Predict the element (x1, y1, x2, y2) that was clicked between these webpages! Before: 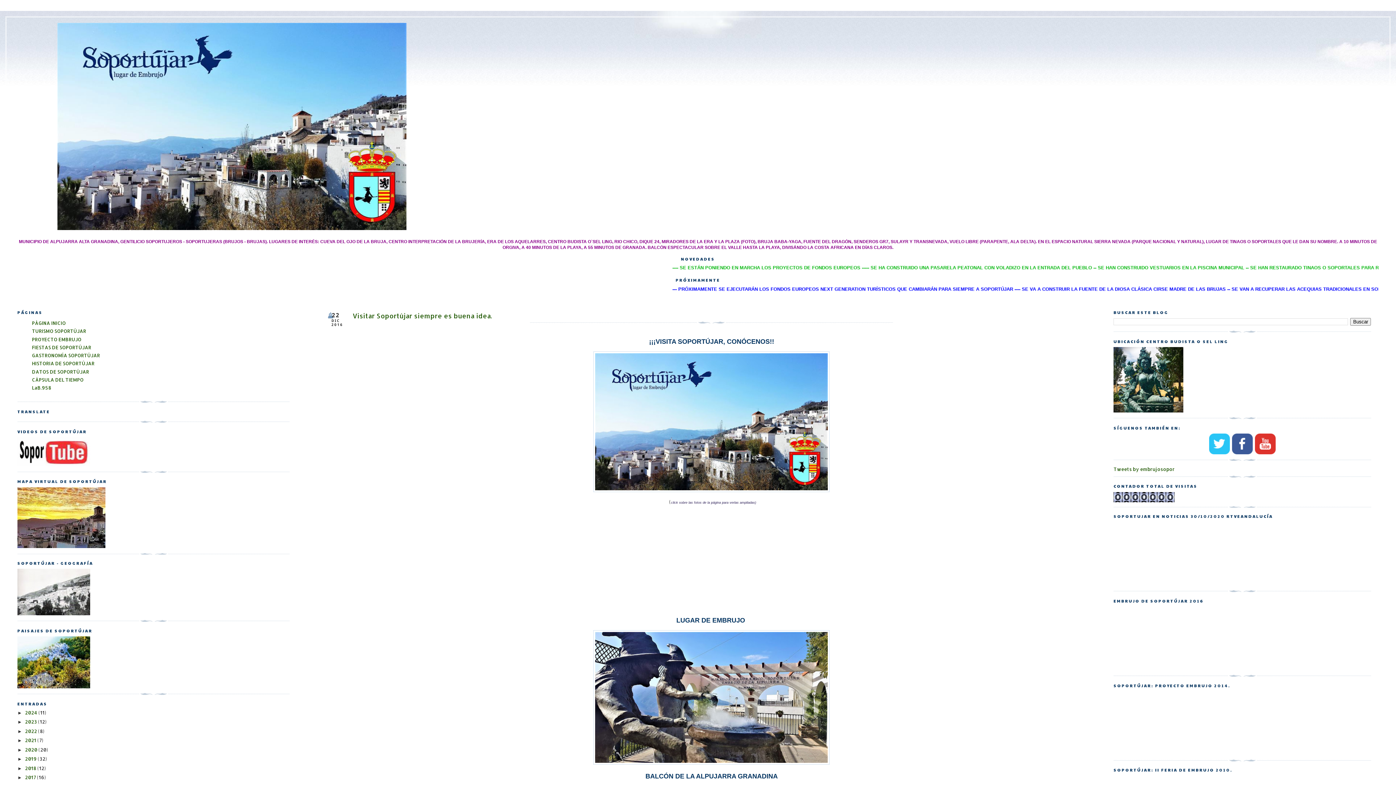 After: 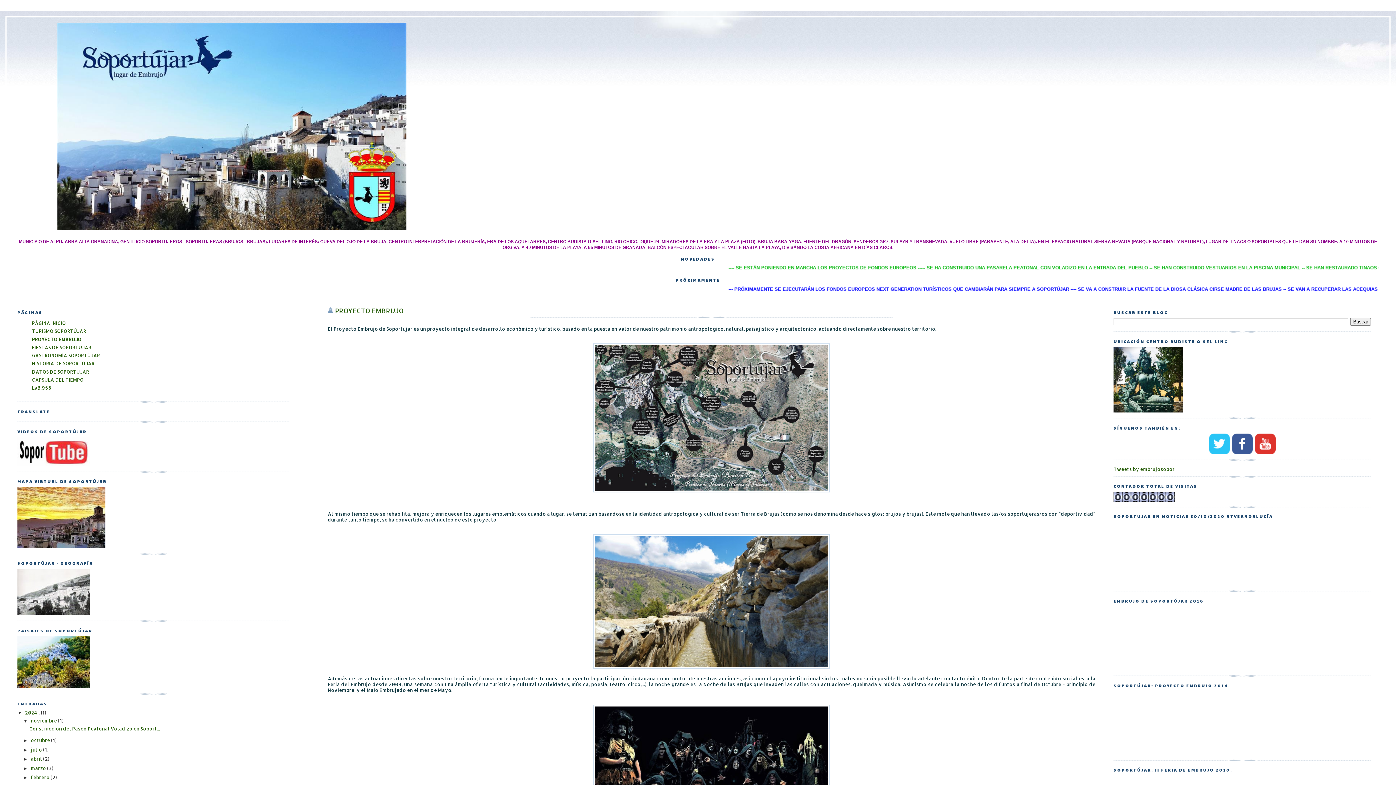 Action: bbox: (32, 336, 81, 342) label: PROYECTO EMBRUJO